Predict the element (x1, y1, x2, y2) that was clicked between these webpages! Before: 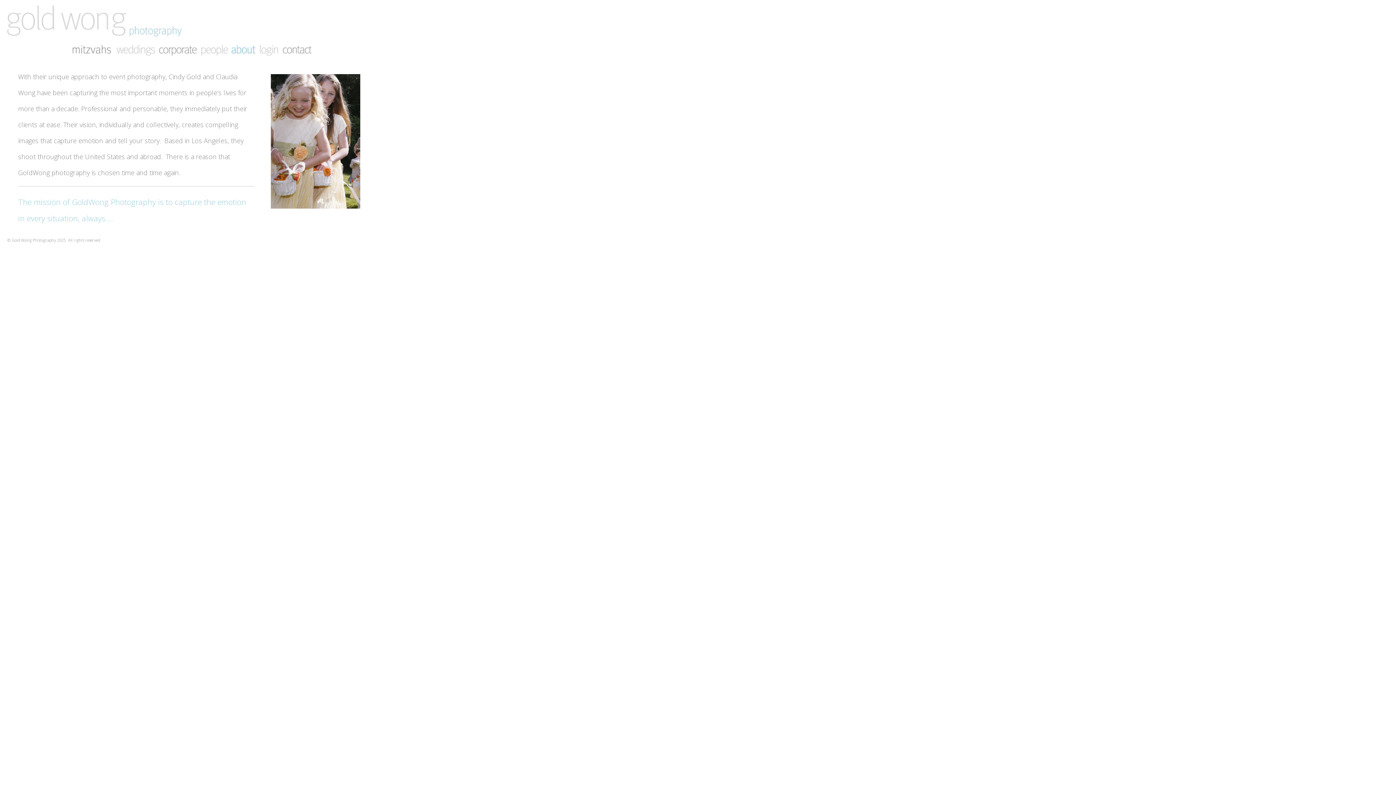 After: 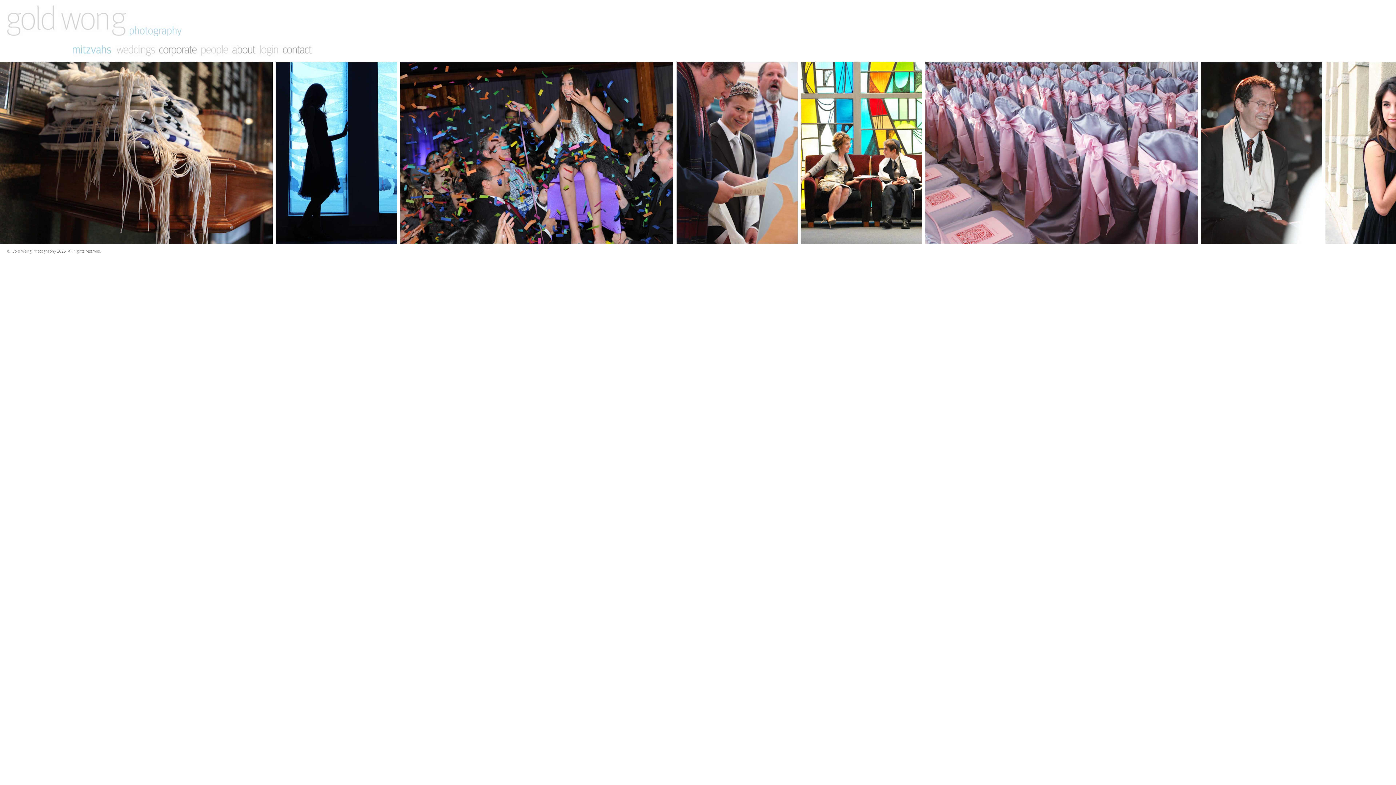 Action: bbox: (72, 45, 113, 55) label: Mitzvahs